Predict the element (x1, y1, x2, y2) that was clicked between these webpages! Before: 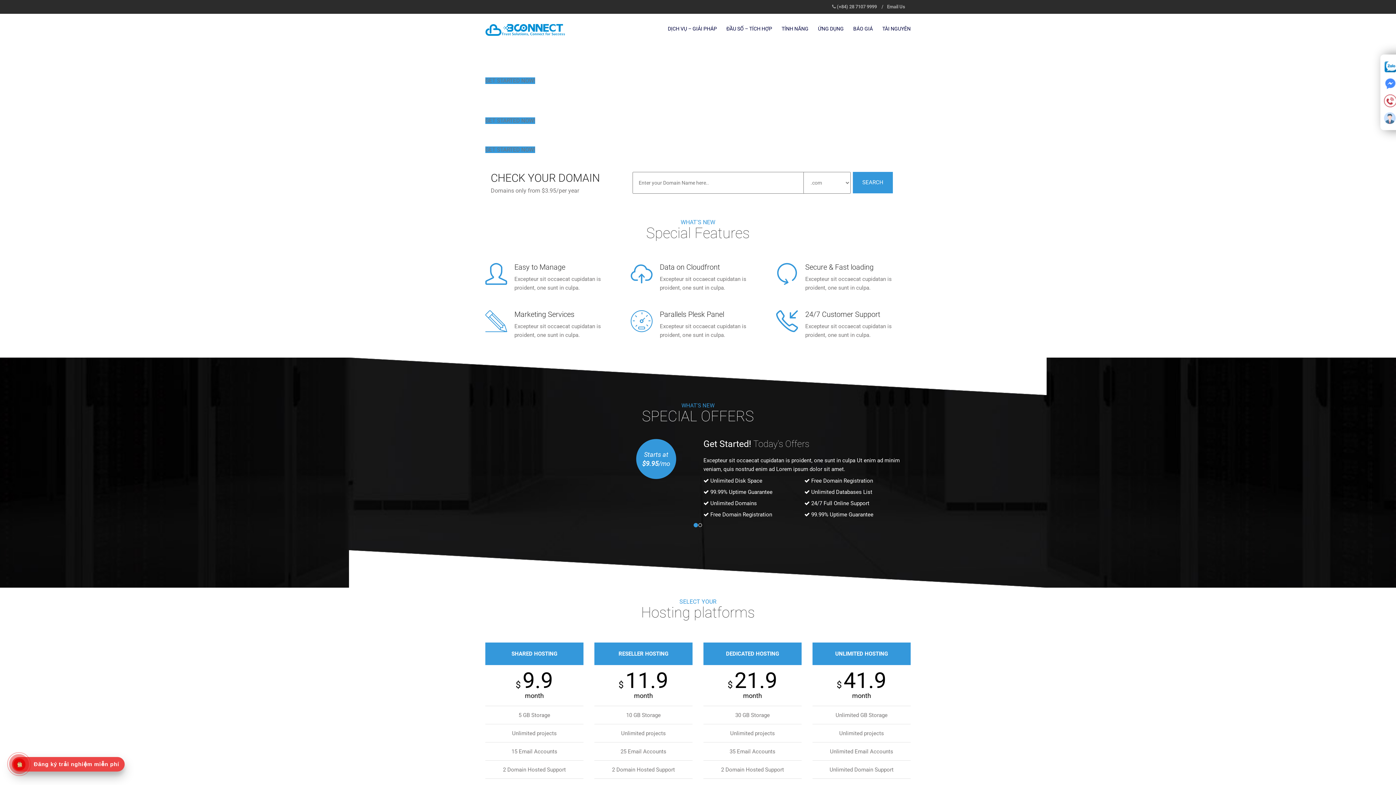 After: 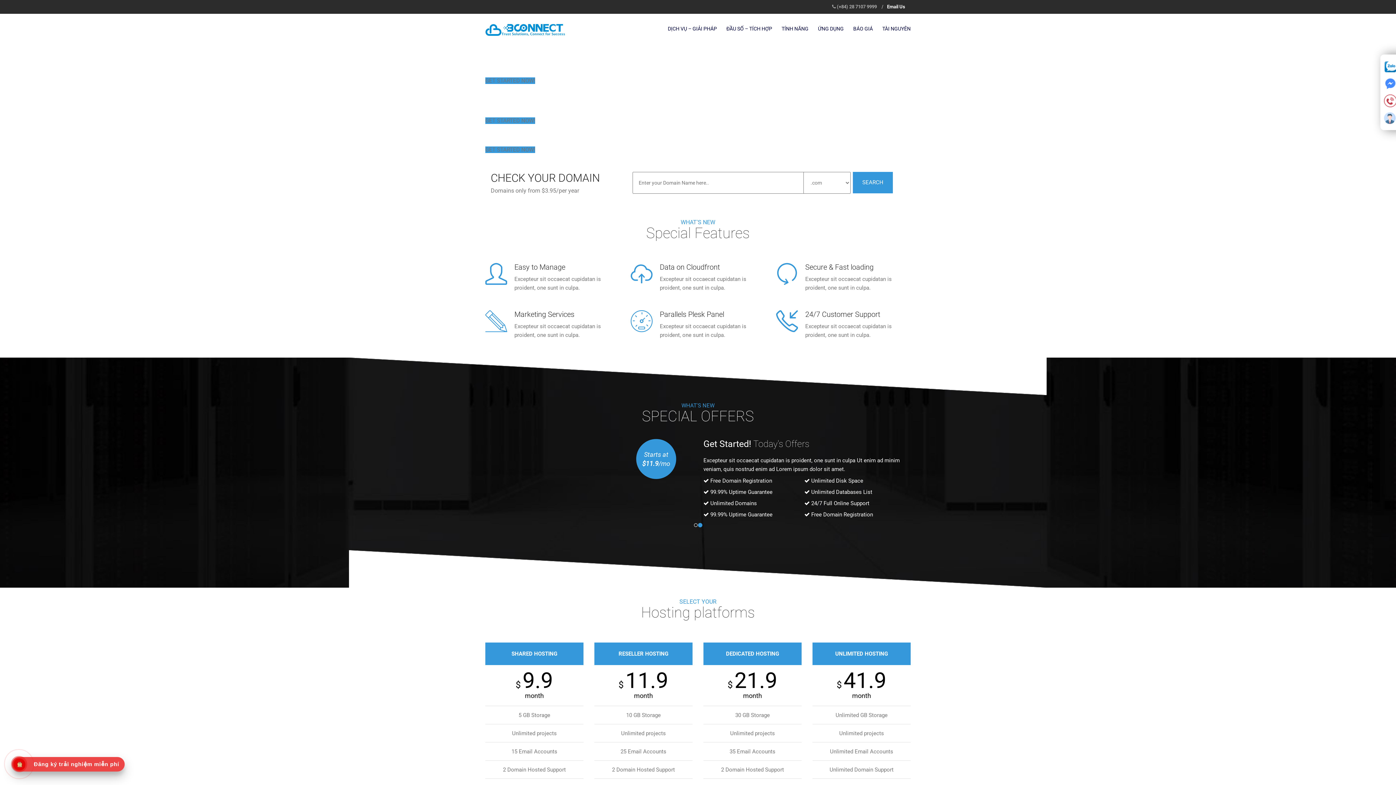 Action: bbox: (887, 4, 905, 9) label: Email Us